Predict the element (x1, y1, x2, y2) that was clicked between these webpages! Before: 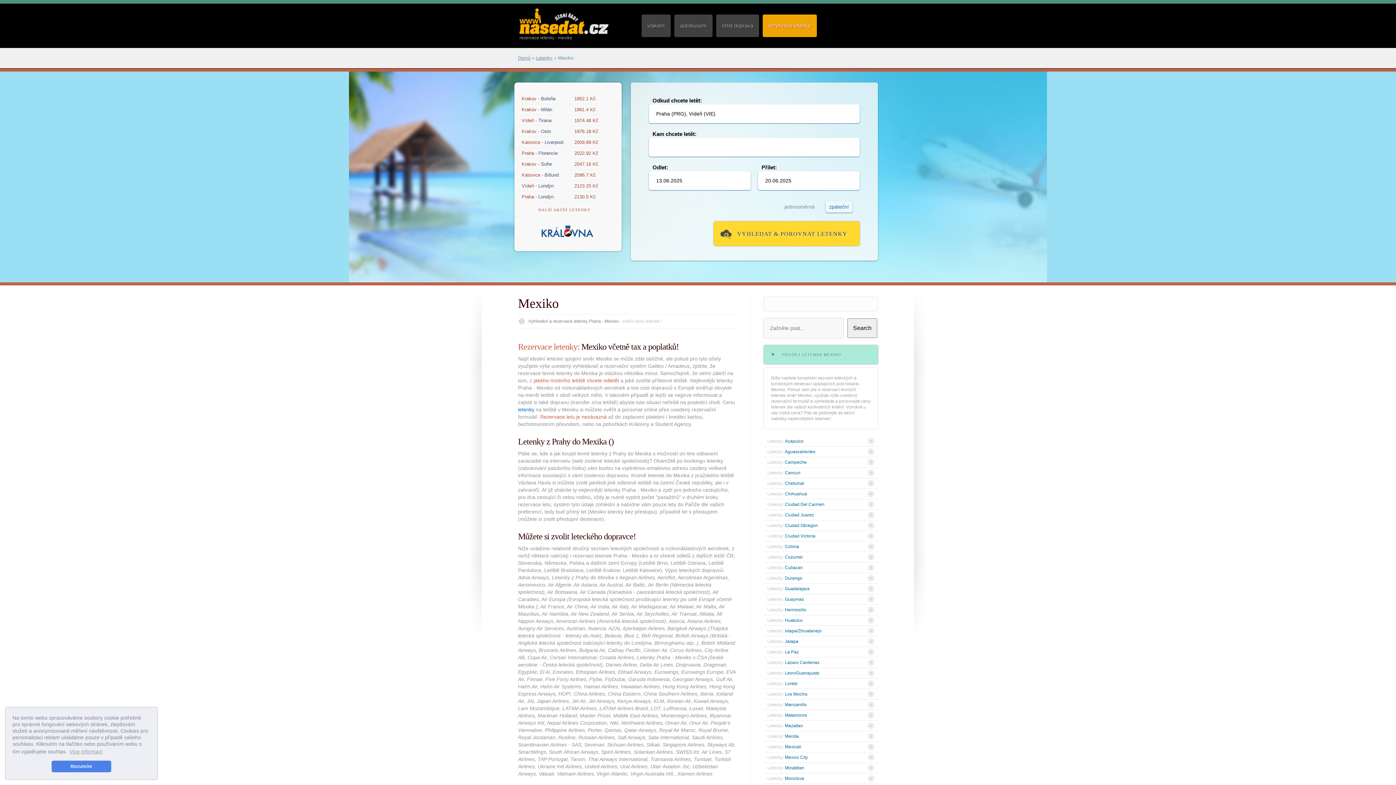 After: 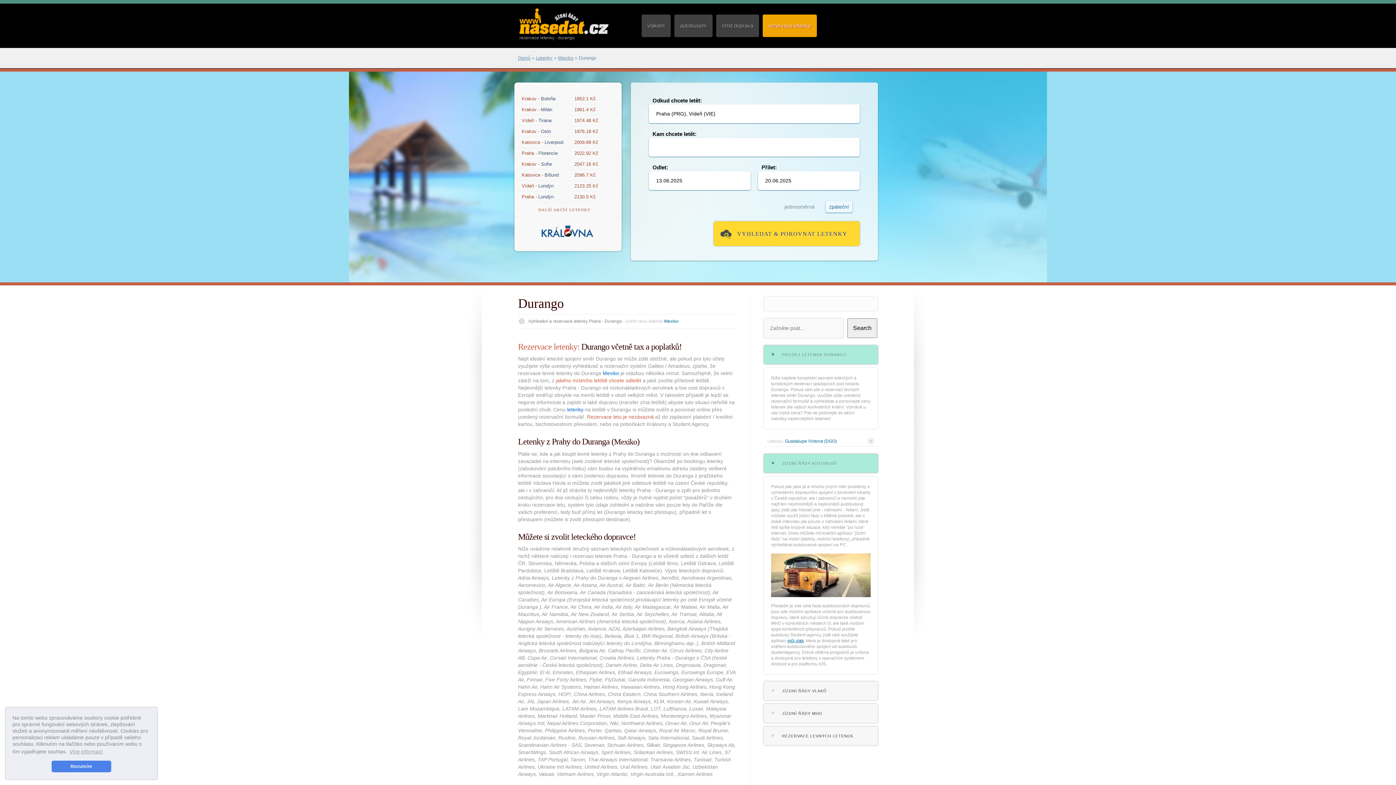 Action: bbox: (764, 573, 878, 584) label: Letecky: Durango